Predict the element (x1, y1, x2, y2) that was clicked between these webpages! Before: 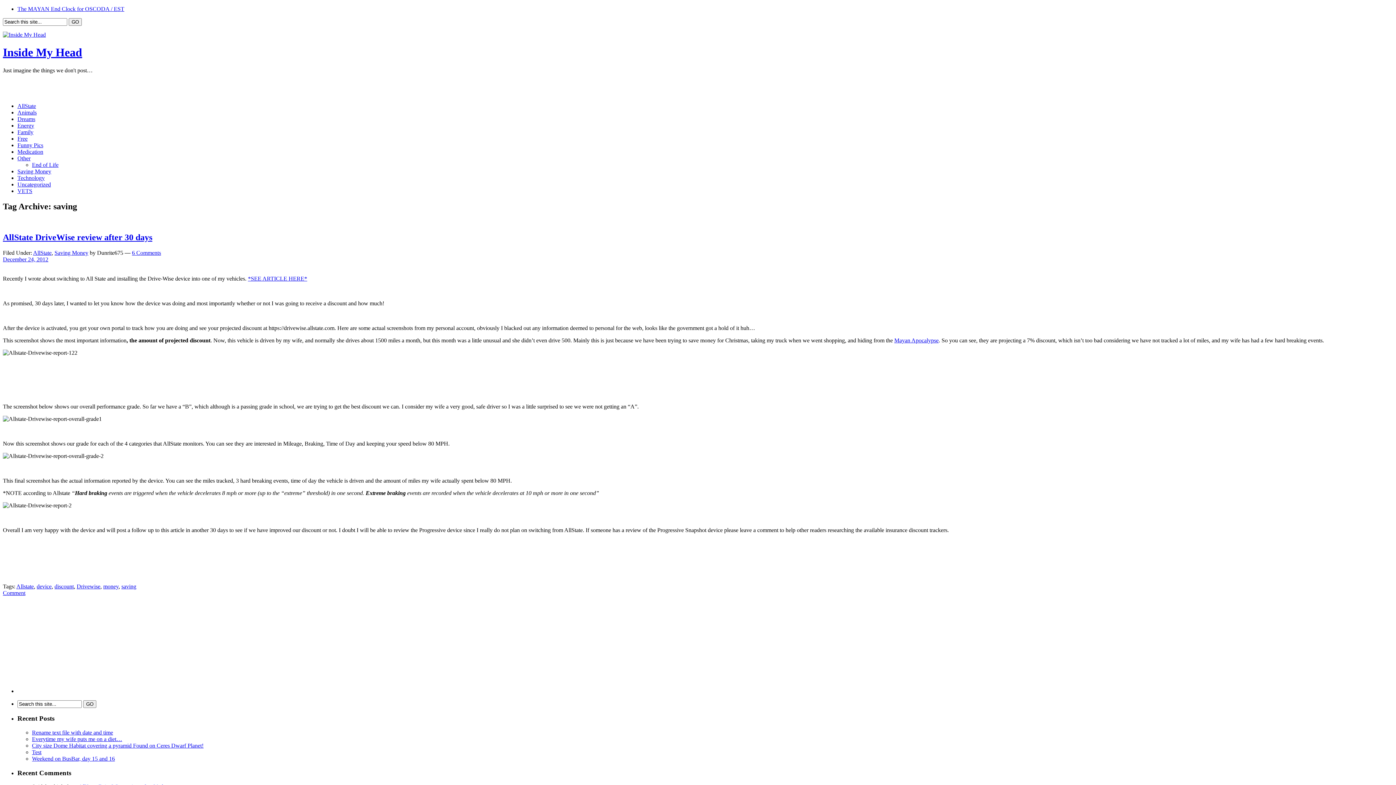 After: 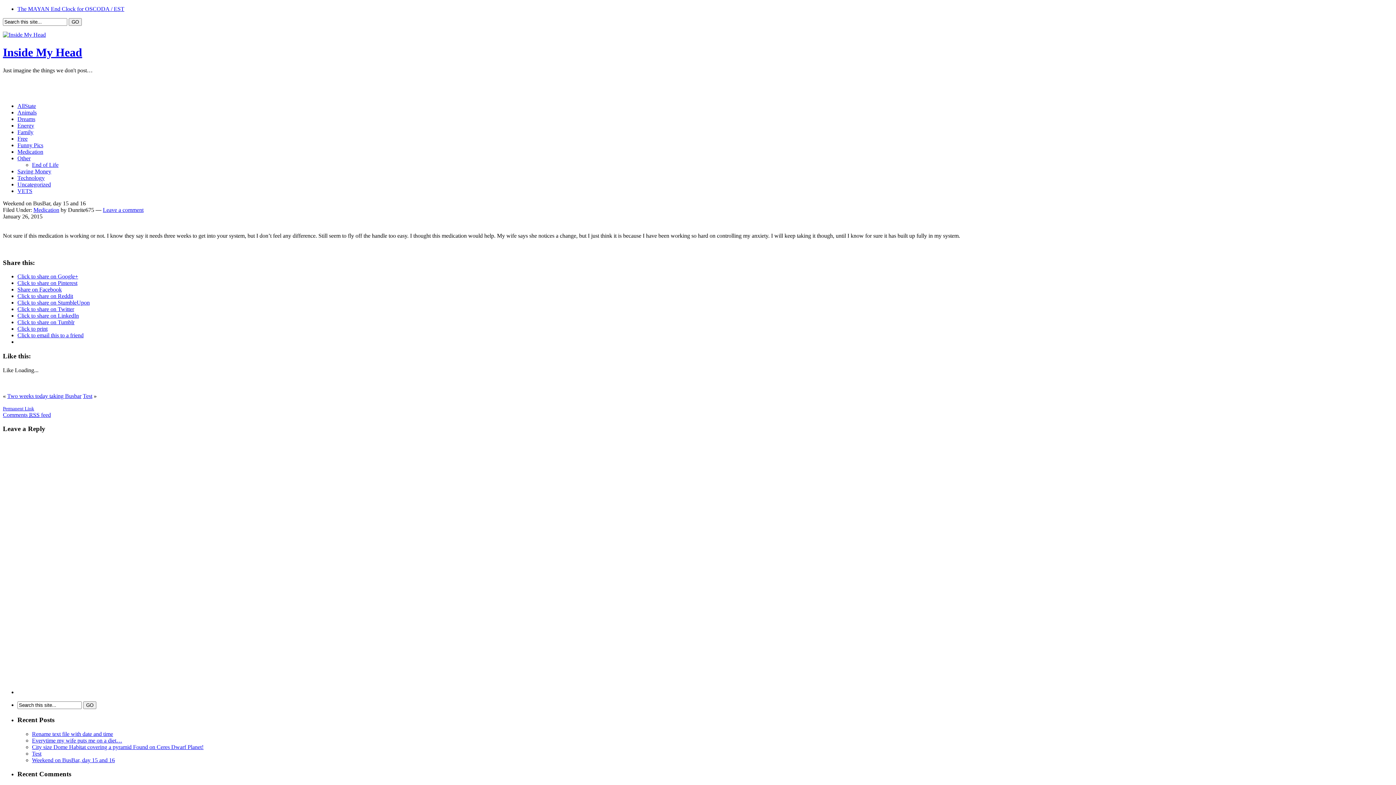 Action: label: Weekend on BusBar, day 15 and 16 bbox: (32, 755, 114, 762)